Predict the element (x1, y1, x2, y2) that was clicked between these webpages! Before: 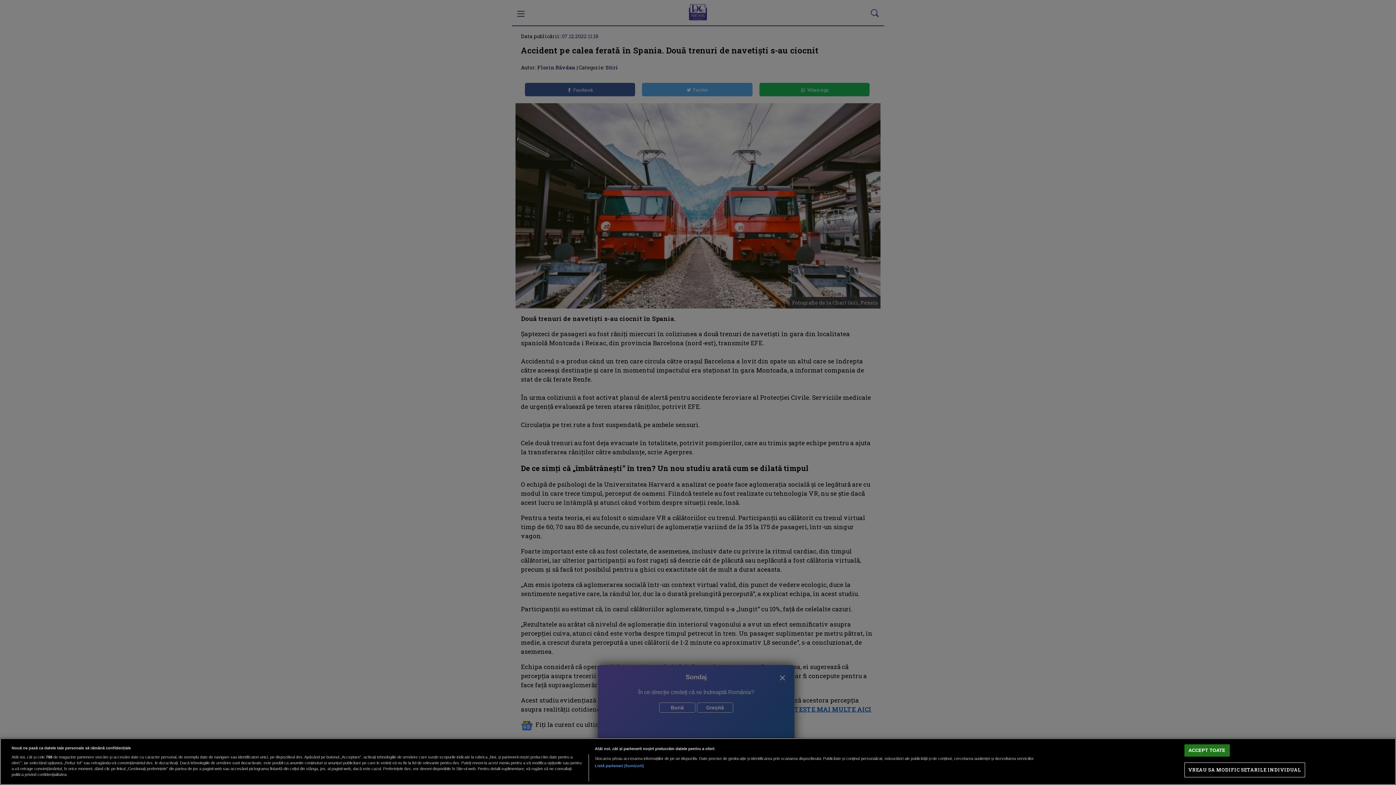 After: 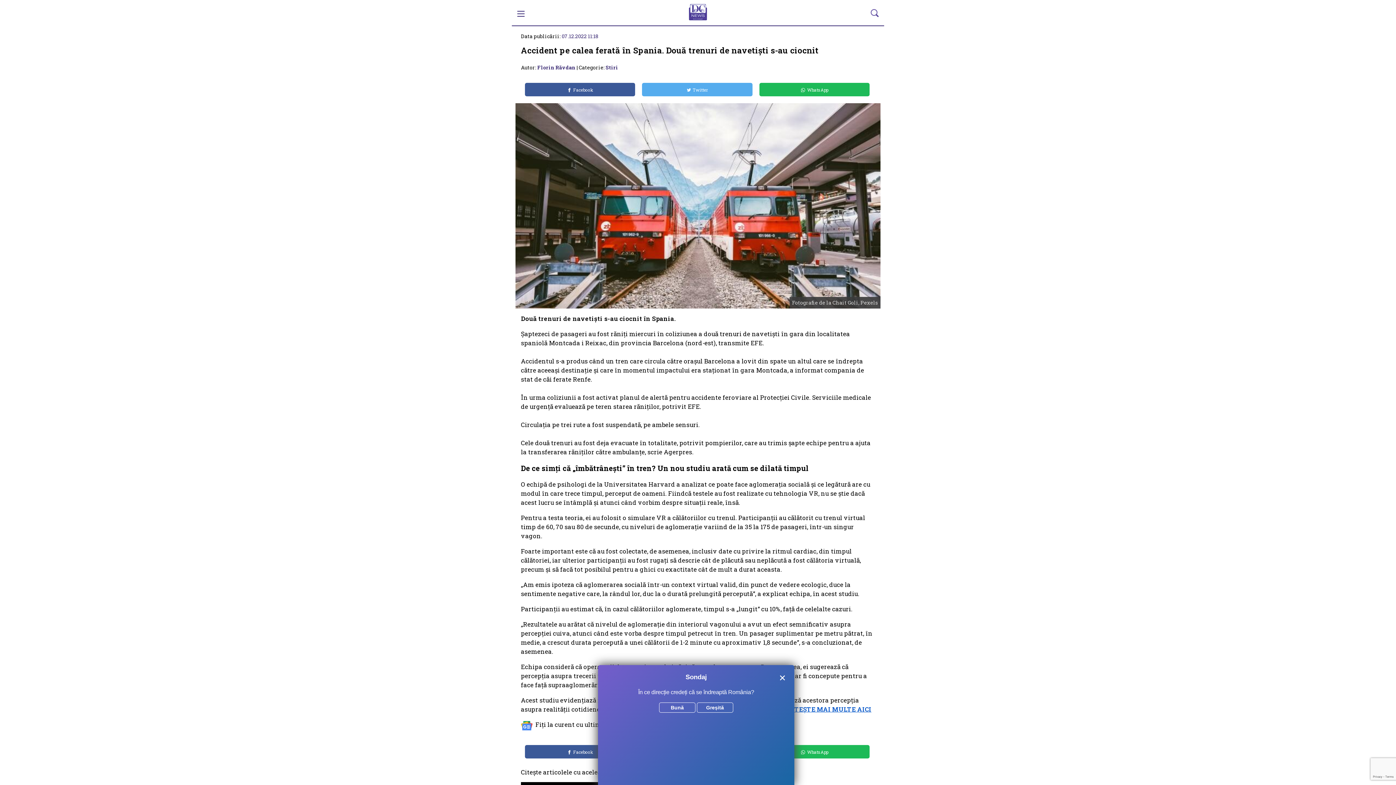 Action: bbox: (1184, 744, 1230, 757) label: ACCEPT TOATE